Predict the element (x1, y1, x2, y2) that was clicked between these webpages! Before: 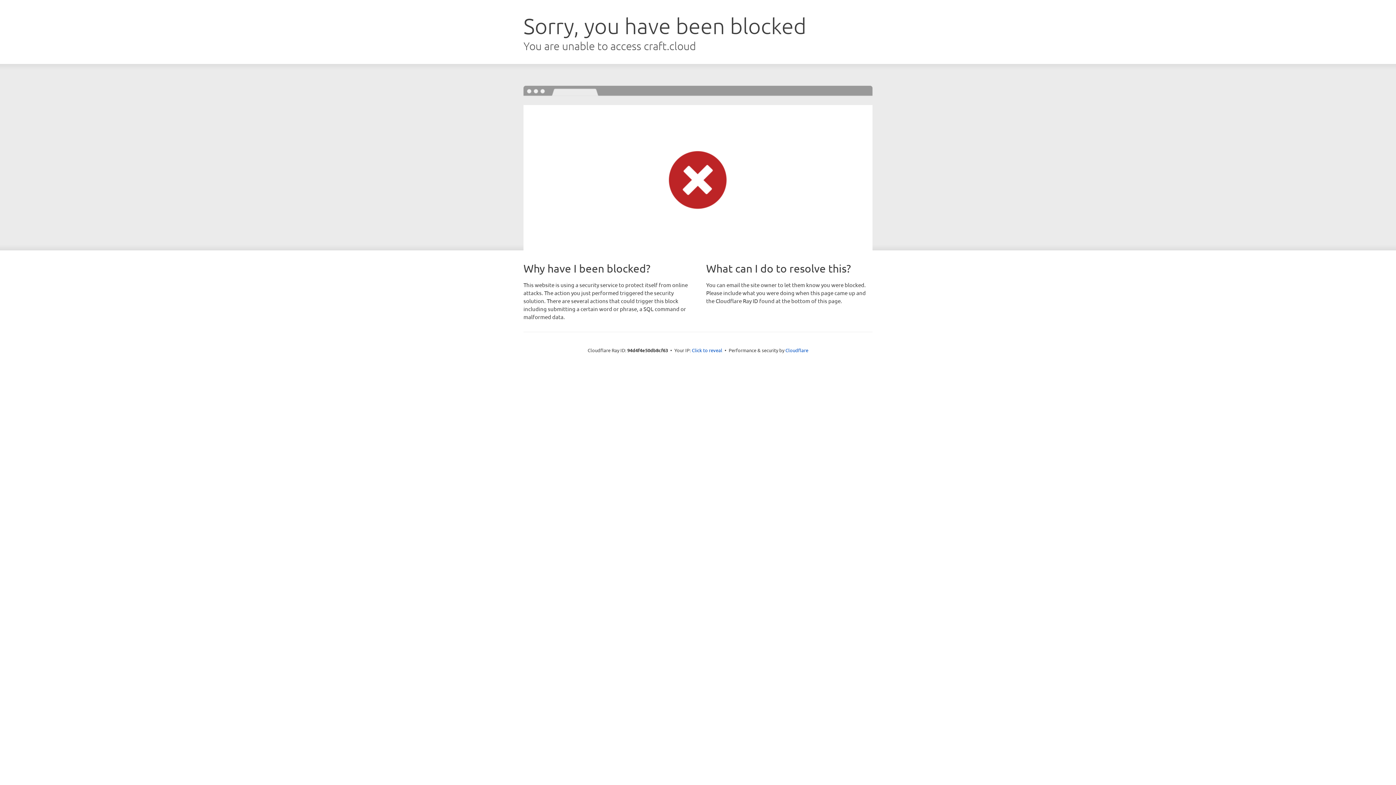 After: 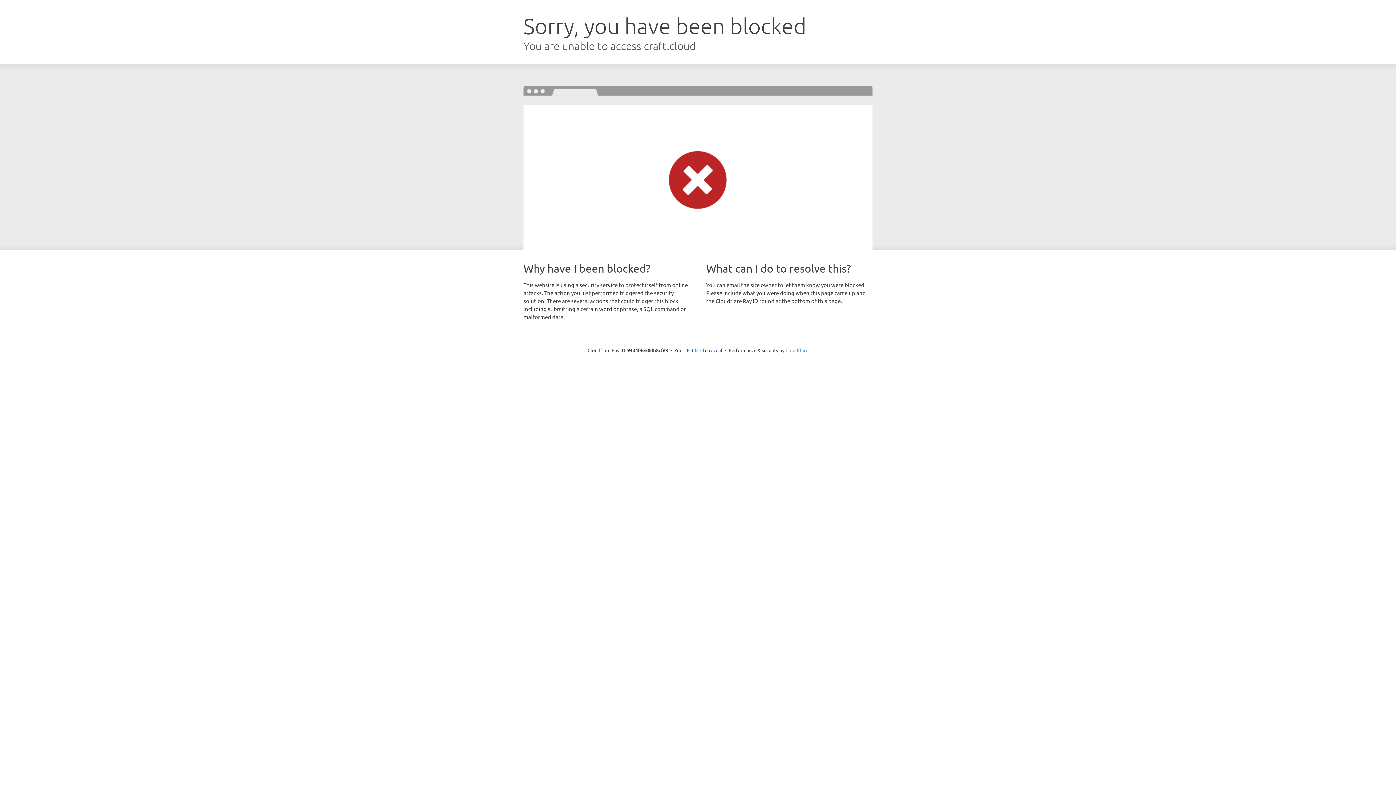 Action: bbox: (785, 347, 808, 353) label: Cloudflare